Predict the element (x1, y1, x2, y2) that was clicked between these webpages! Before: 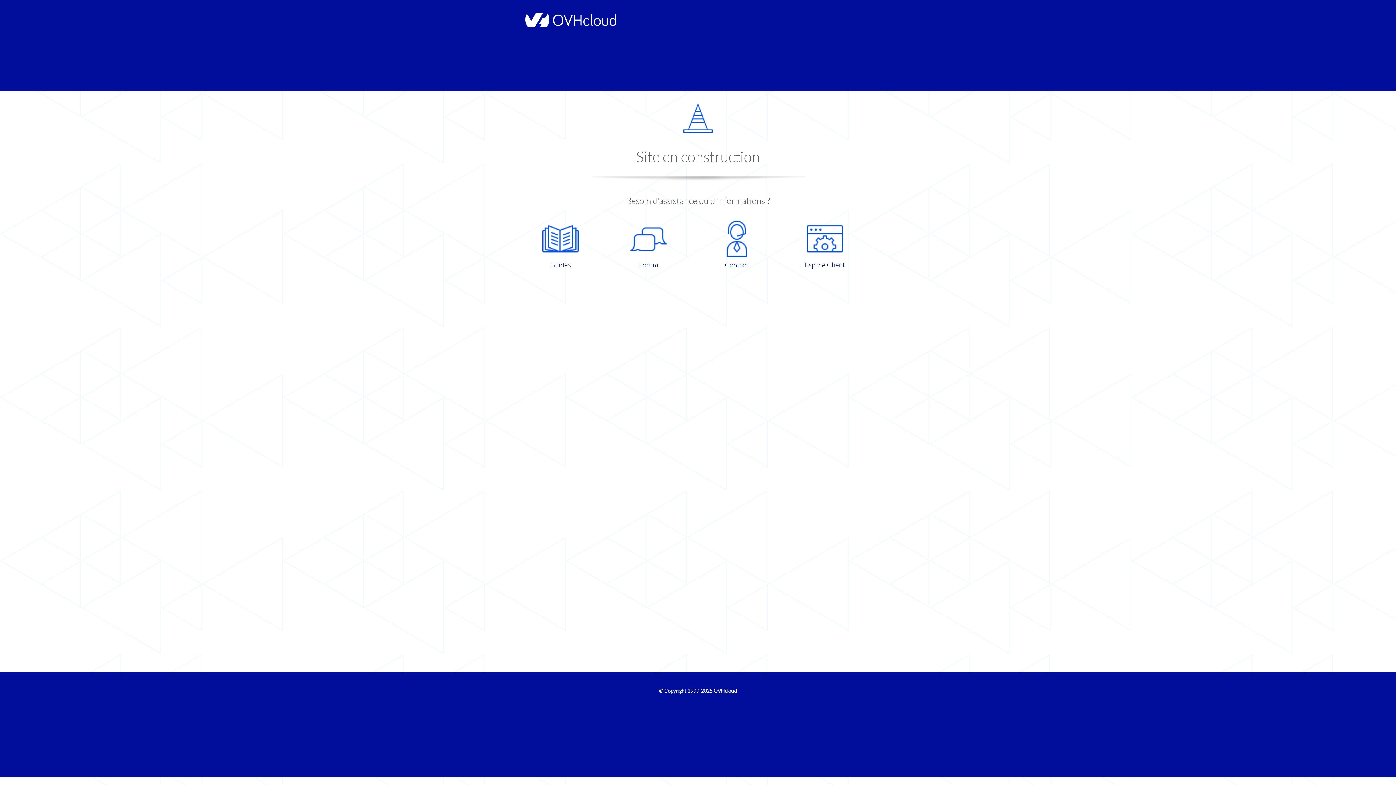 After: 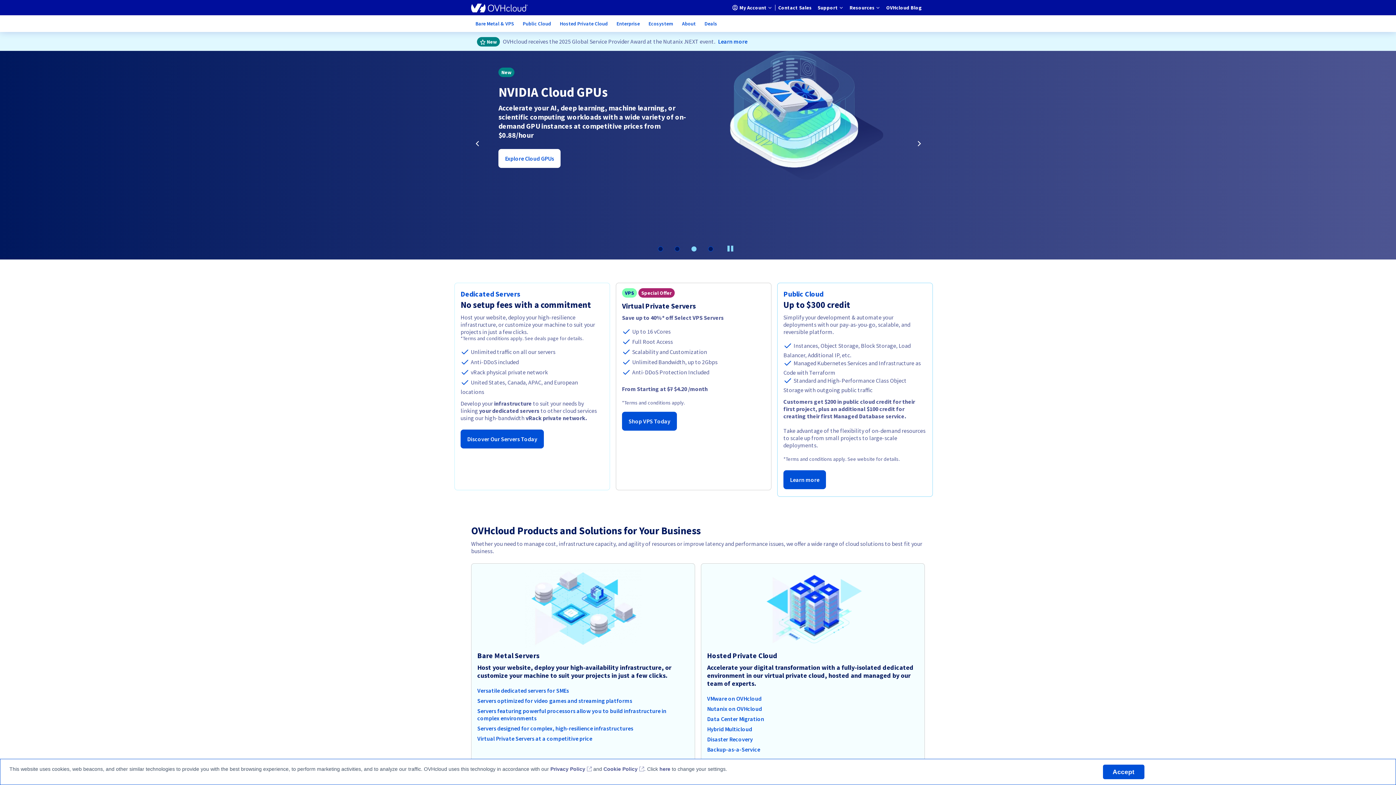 Action: label: OVHcloud bbox: (713, 688, 737, 694)